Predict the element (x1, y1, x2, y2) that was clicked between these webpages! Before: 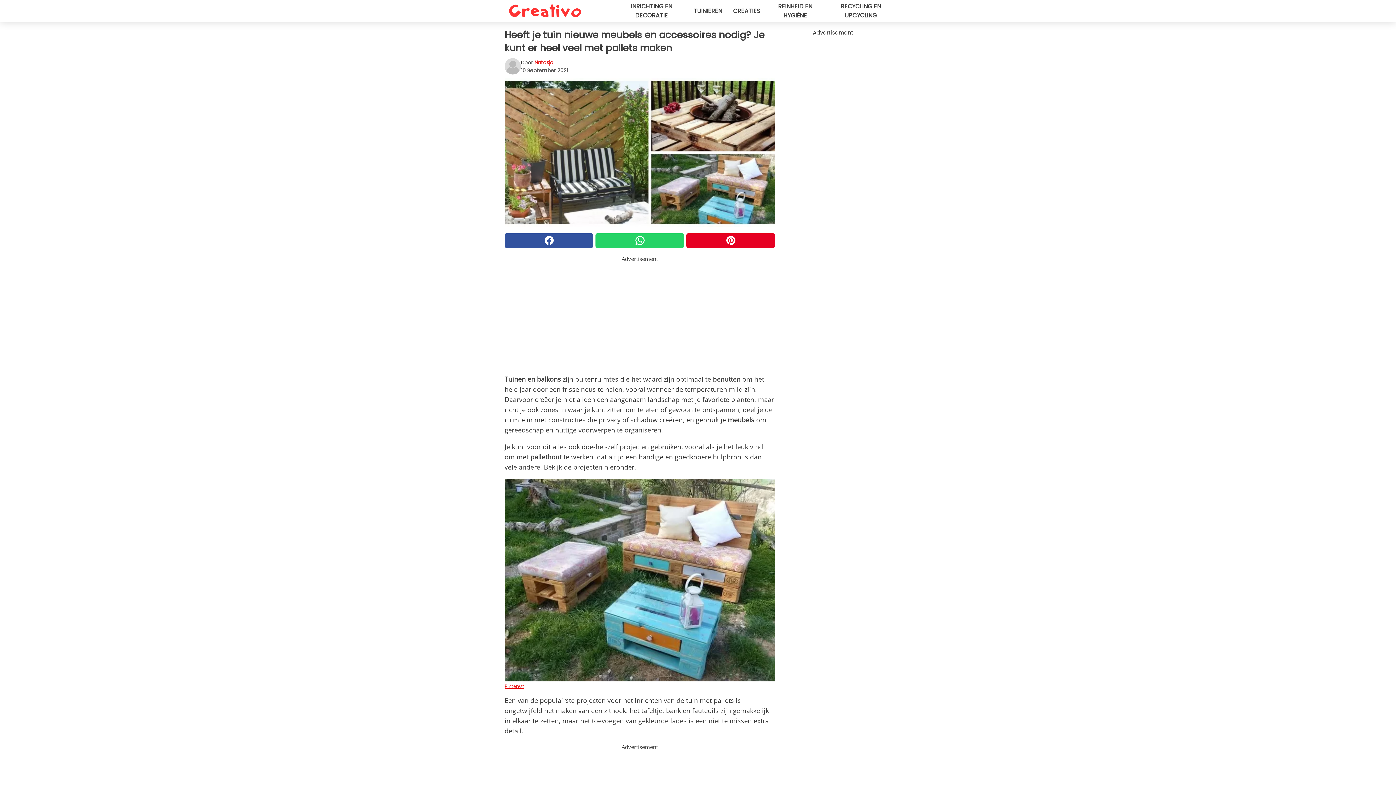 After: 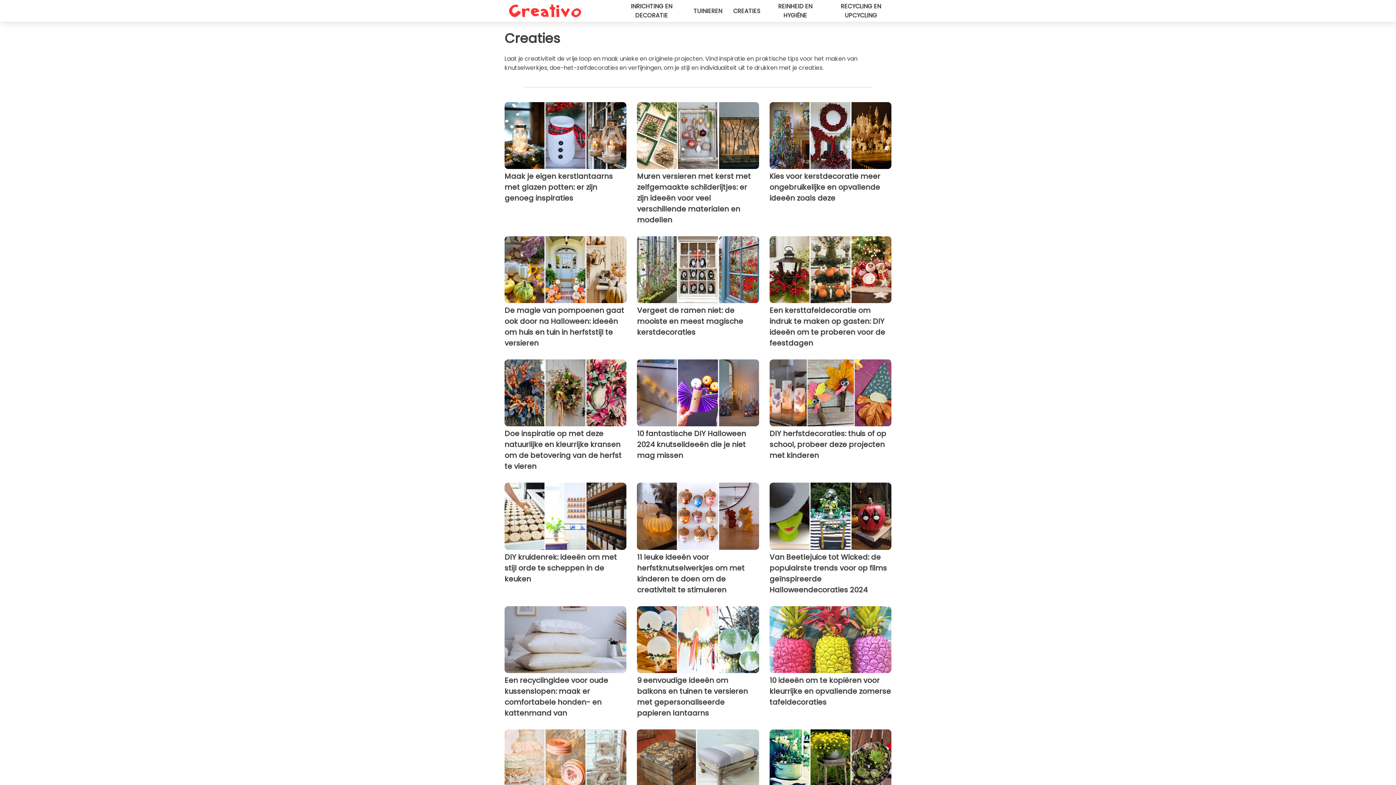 Action: bbox: (733, 6, 760, 15) label: CREATIES